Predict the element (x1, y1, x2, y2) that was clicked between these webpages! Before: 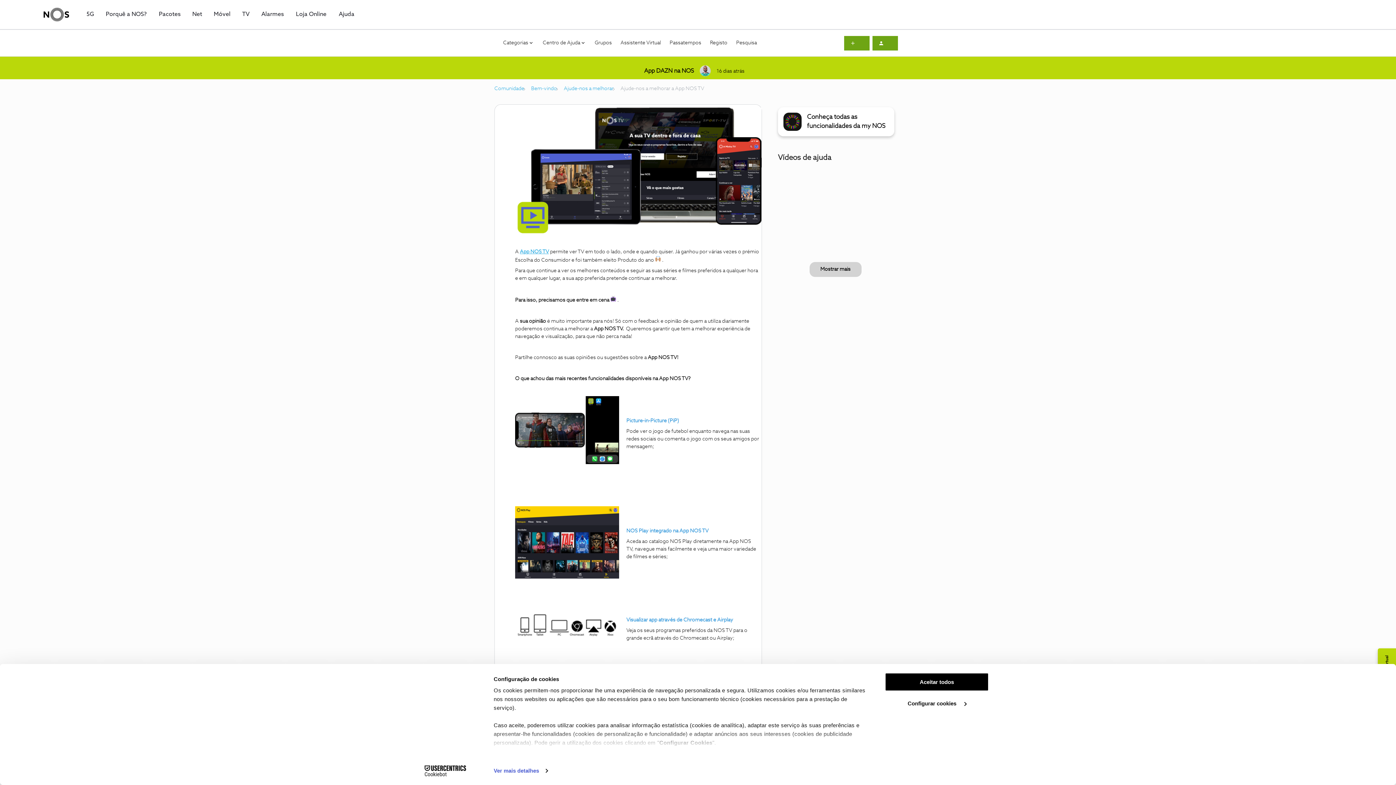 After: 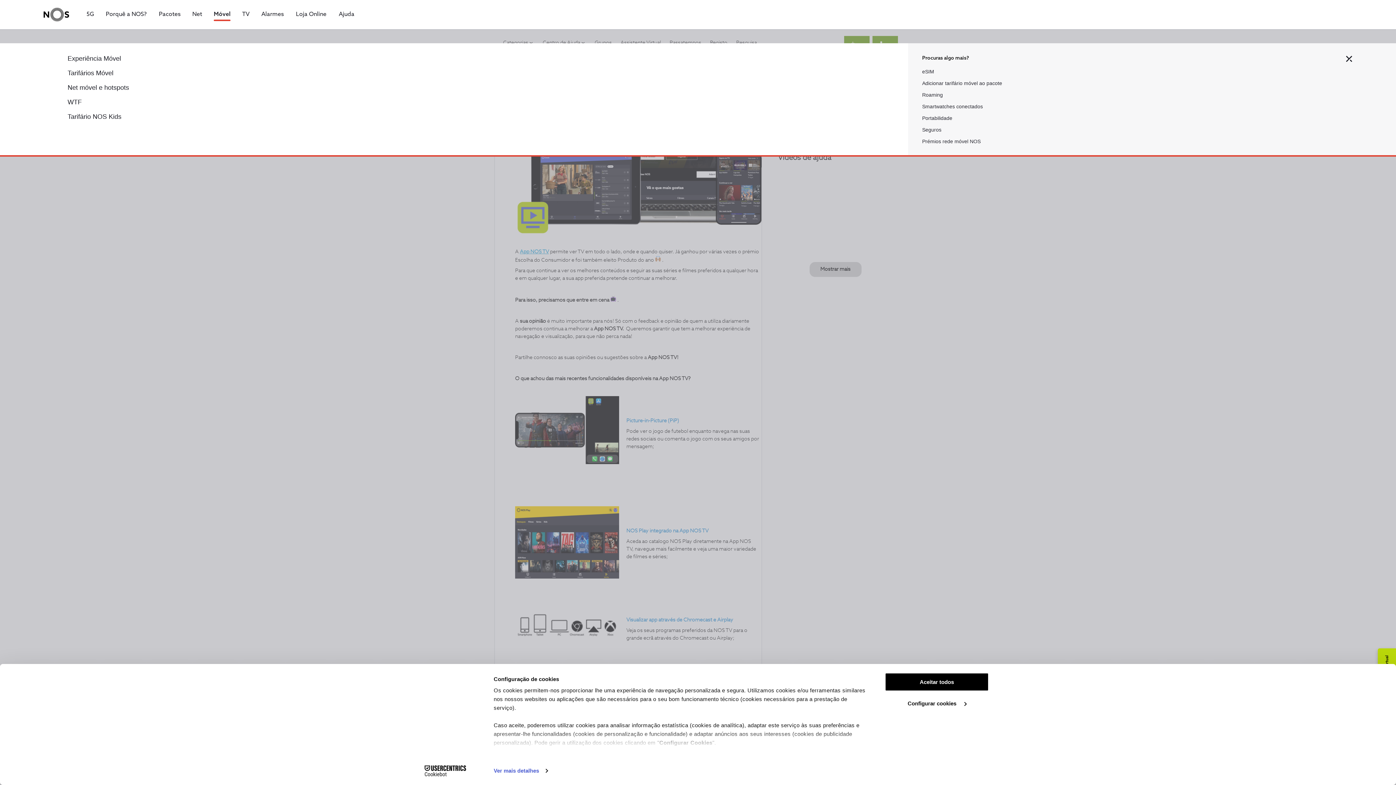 Action: bbox: (213, 10, 230, 18) label: Móvel